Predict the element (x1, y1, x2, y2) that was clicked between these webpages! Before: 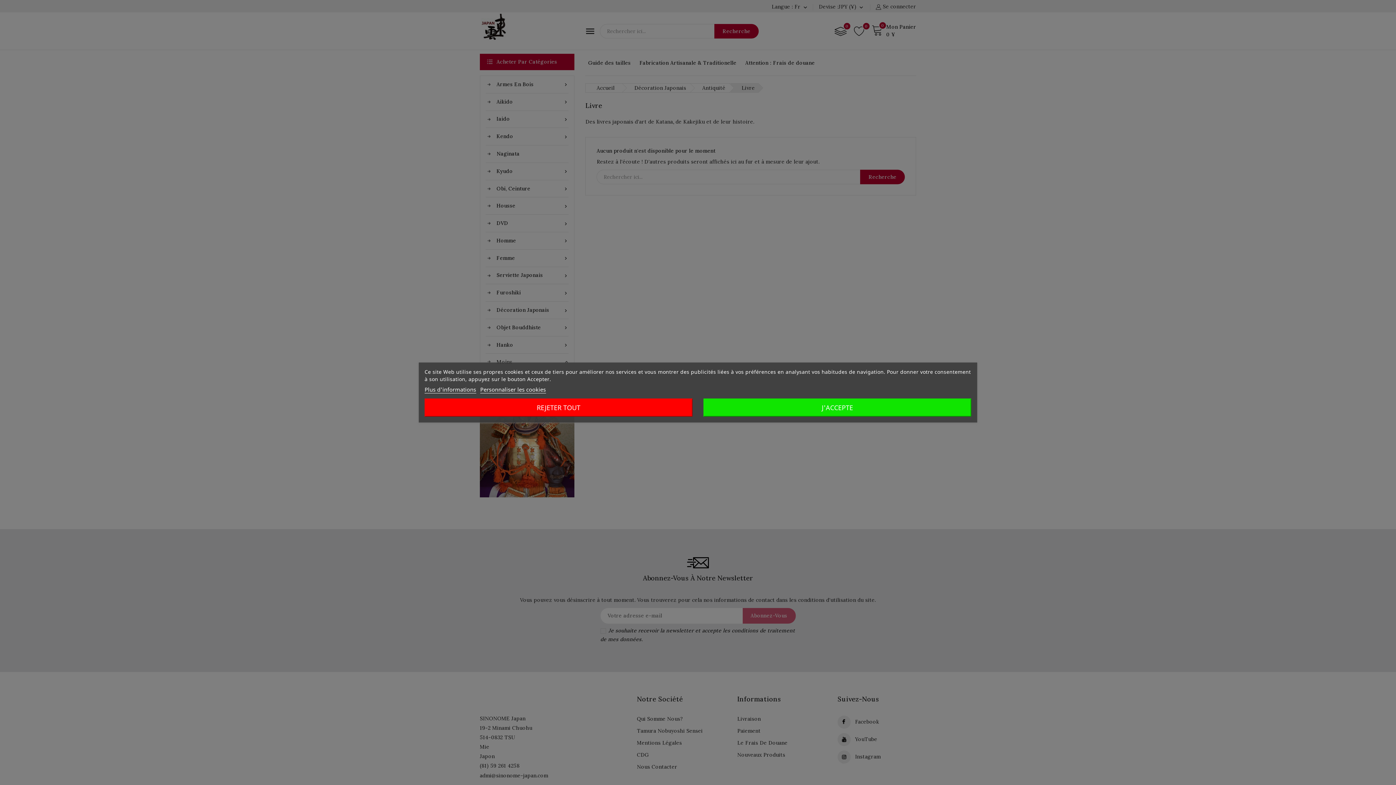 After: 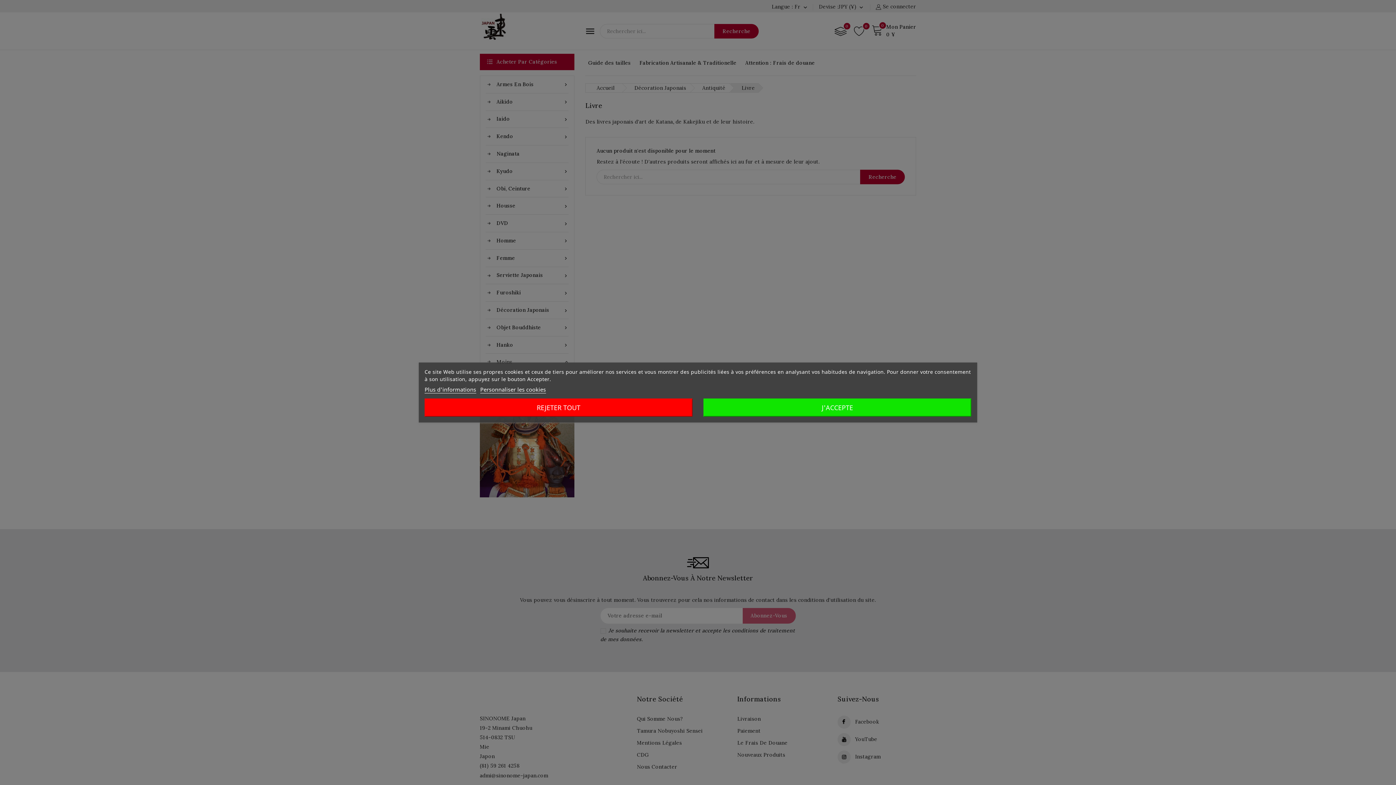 Action: label: Plus d'informations bbox: (424, 386, 476, 393)